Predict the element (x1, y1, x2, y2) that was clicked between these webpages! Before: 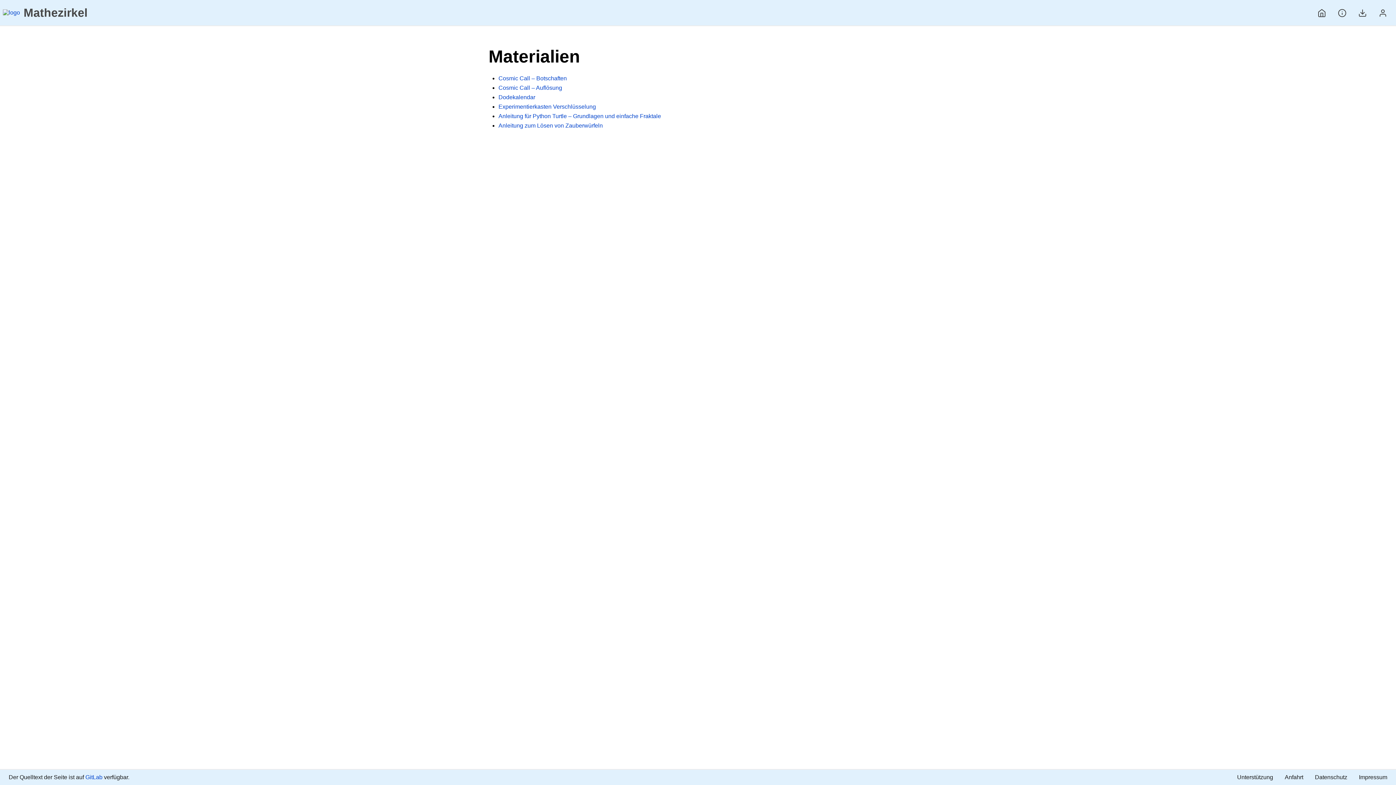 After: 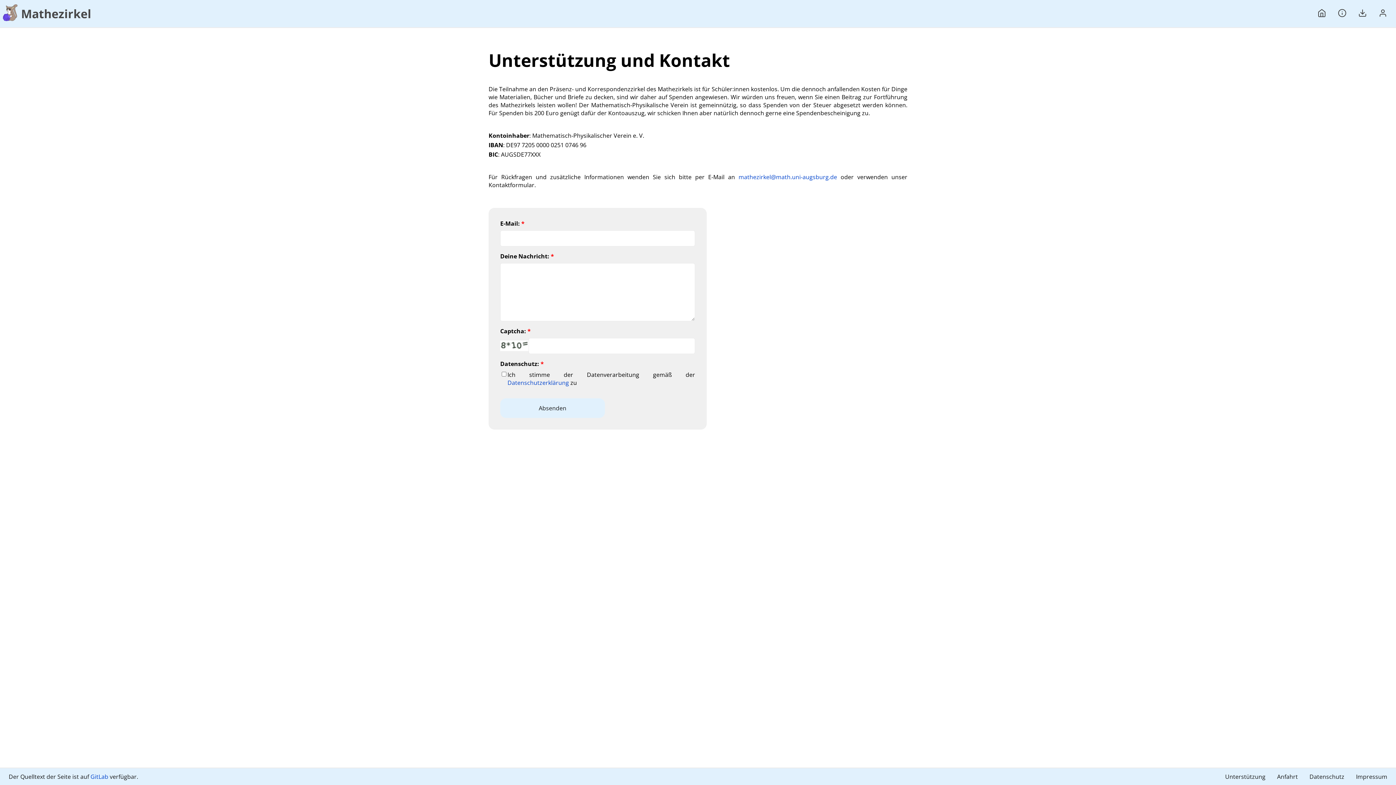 Action: label: Kontakt bbox: (1378, 8, 1387, 25)